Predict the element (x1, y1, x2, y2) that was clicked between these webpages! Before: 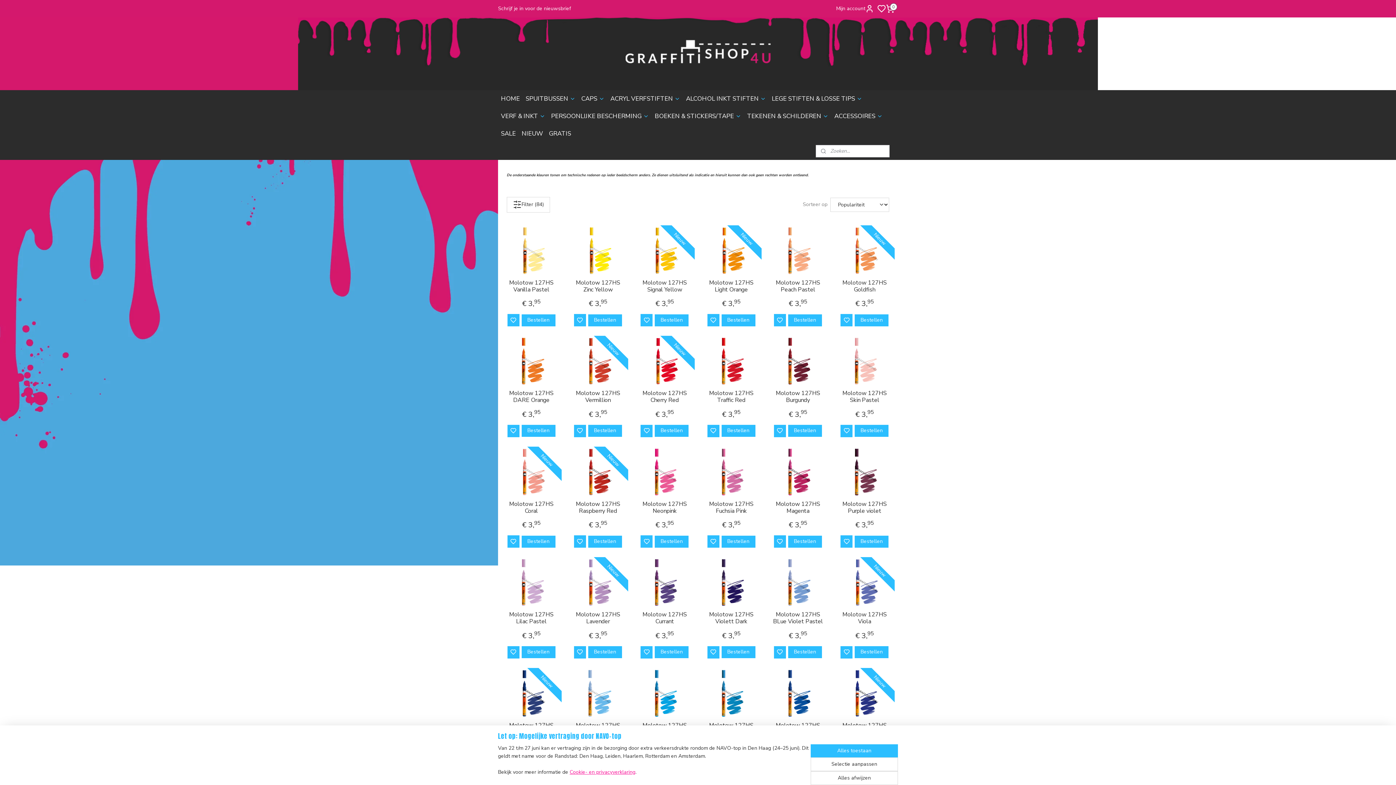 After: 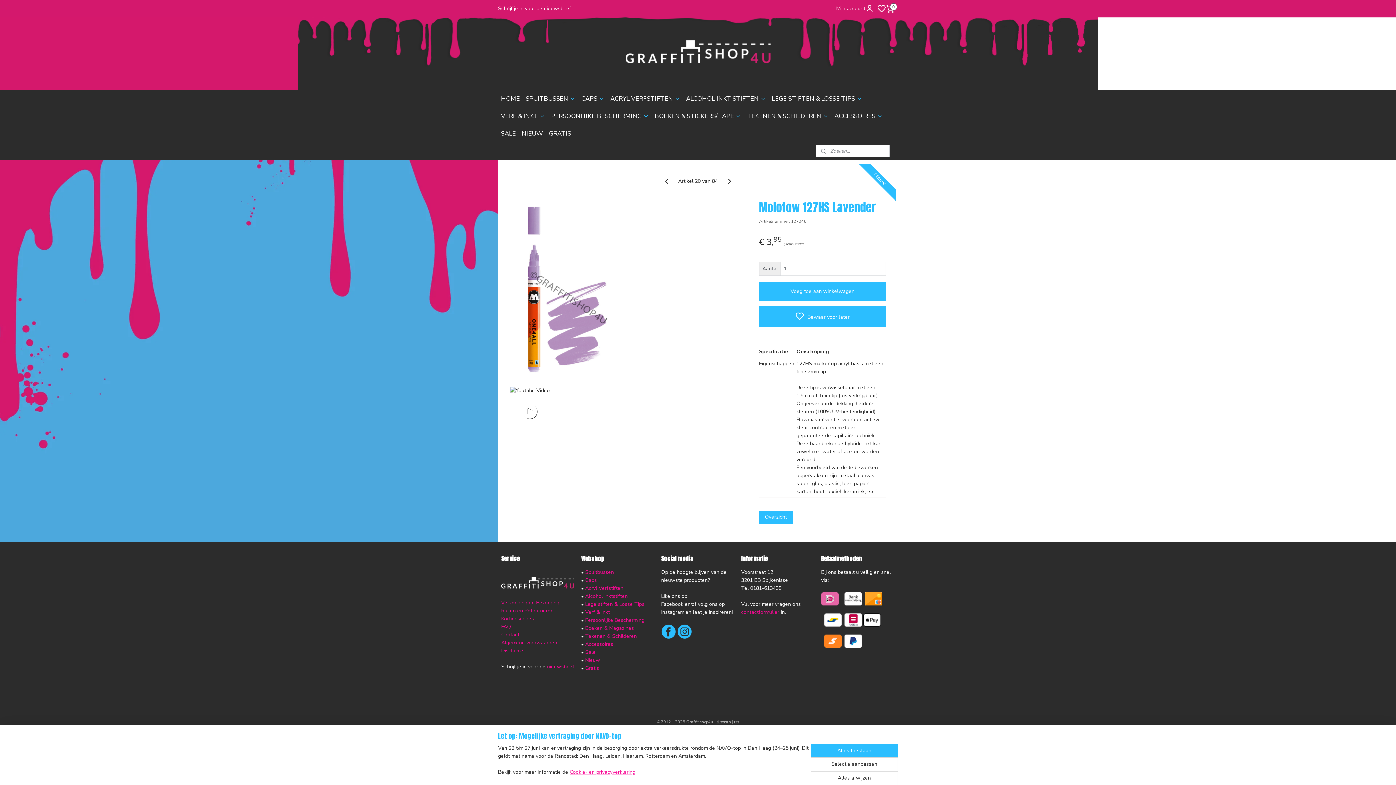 Action: bbox: (571, 611, 625, 625) label: Molotow 127HS Lavender